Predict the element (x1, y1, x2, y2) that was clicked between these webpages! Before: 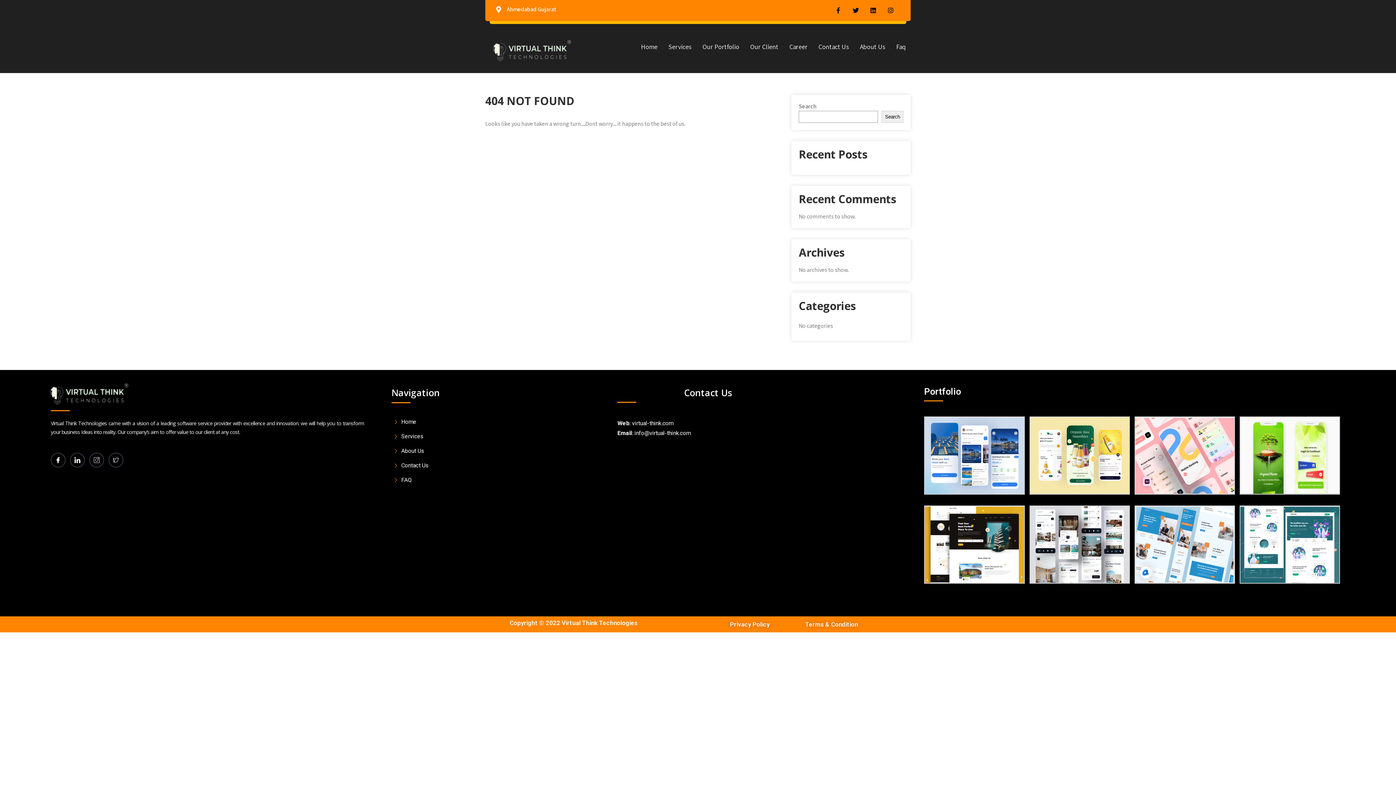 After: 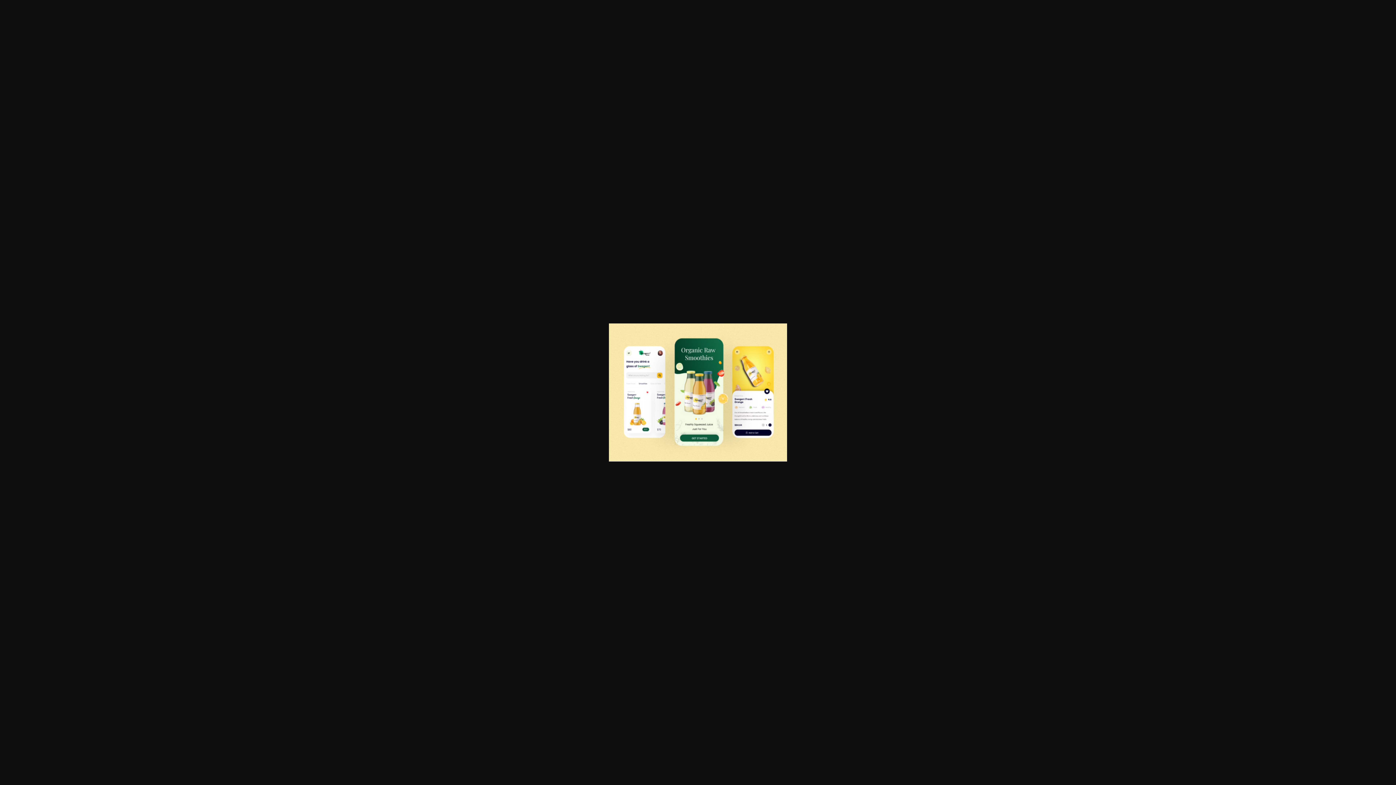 Action: bbox: (1029, 489, 1130, 496)